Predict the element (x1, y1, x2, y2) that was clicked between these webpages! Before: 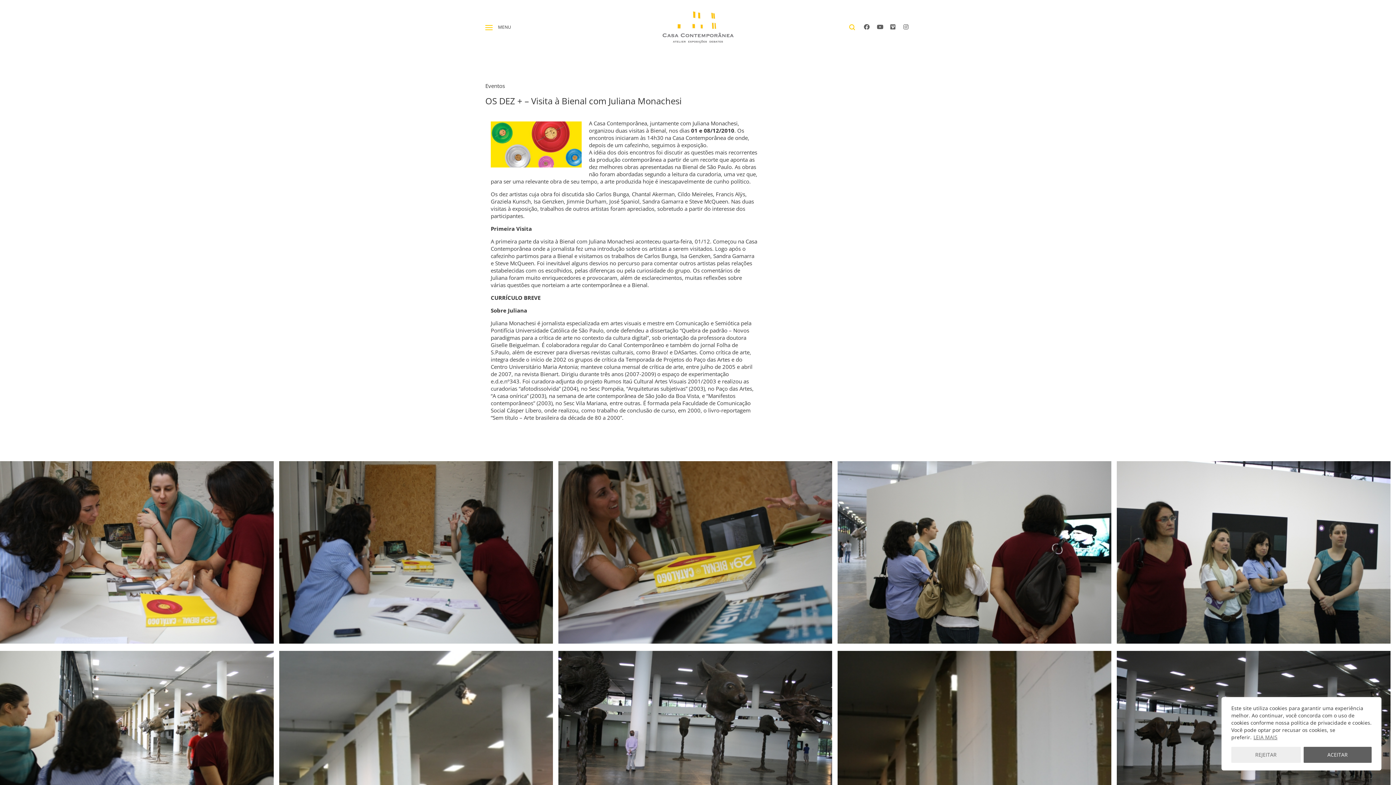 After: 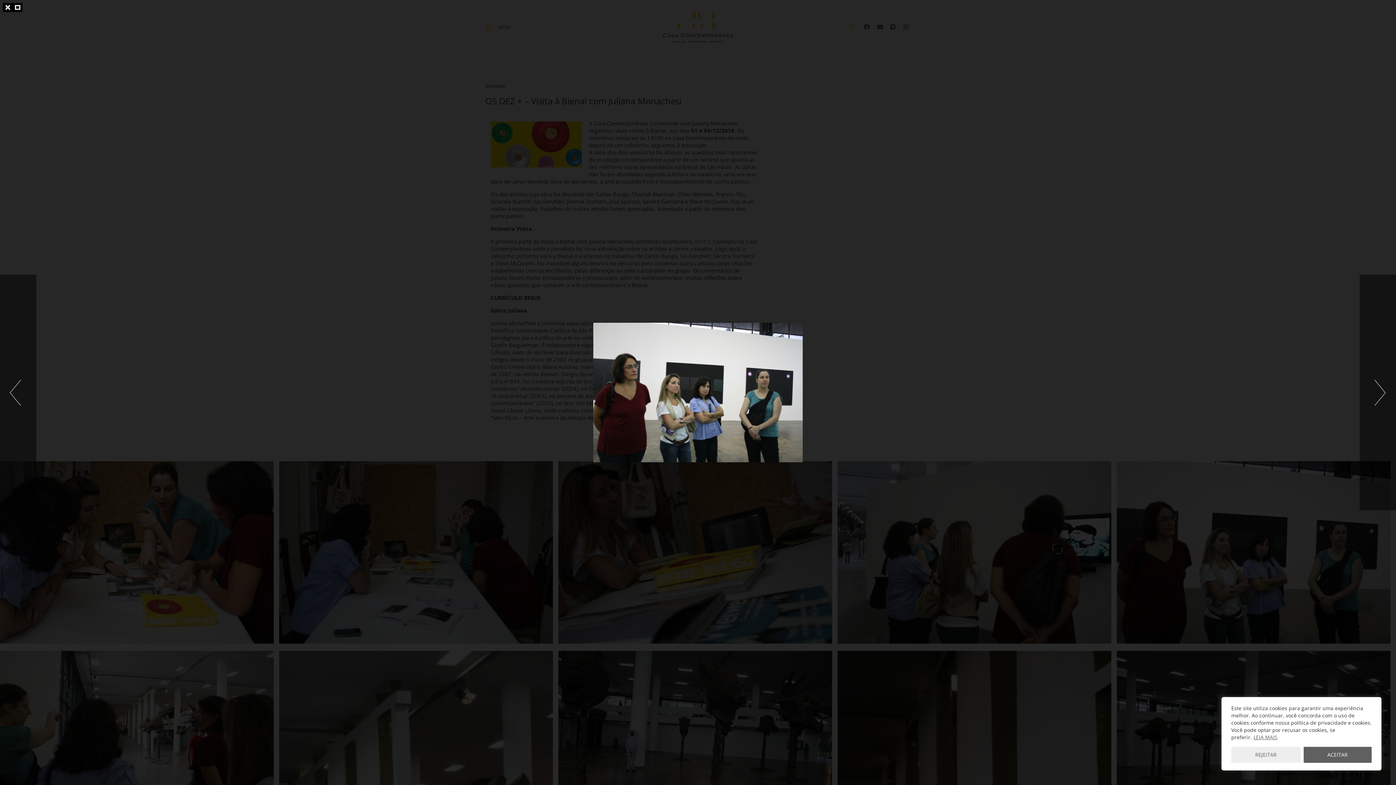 Action: bbox: (1117, 461, 1390, 644)